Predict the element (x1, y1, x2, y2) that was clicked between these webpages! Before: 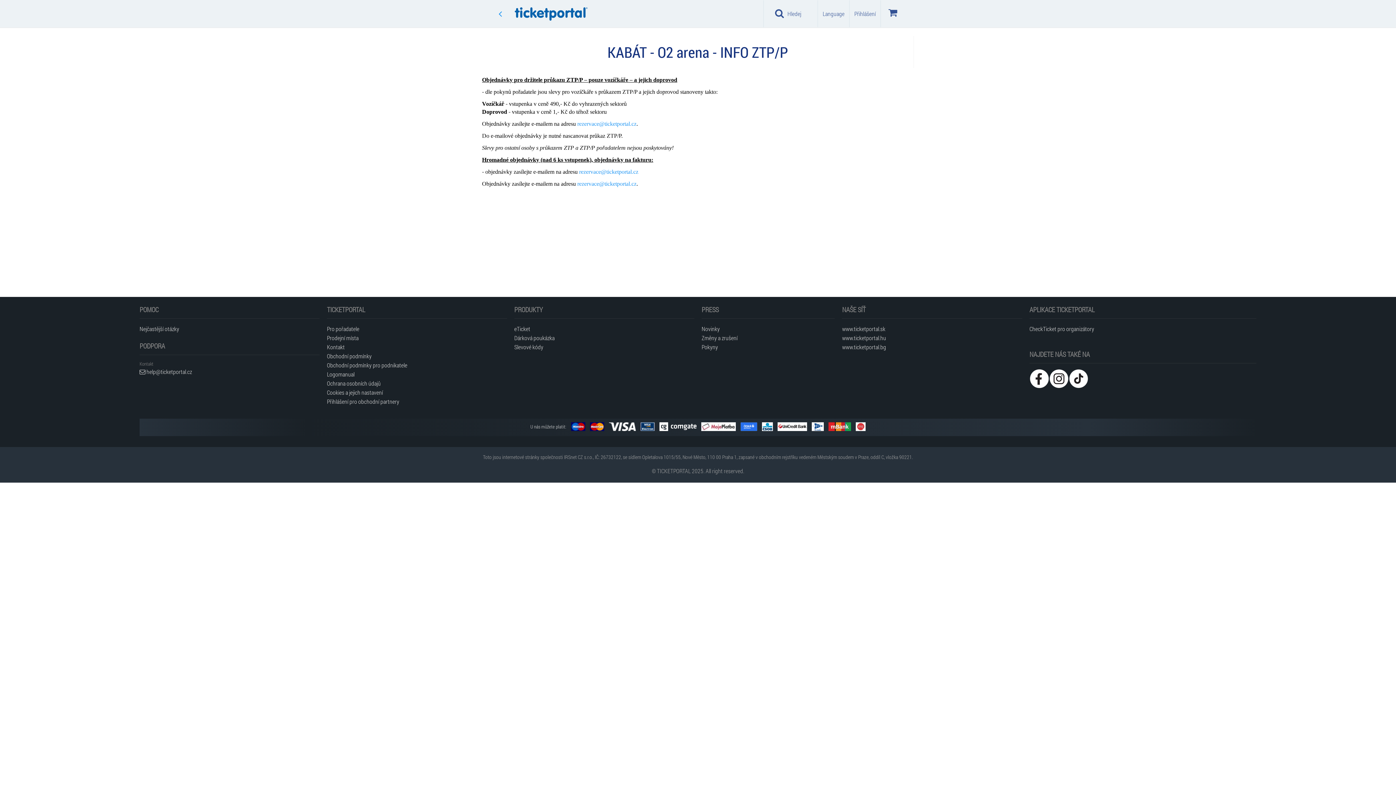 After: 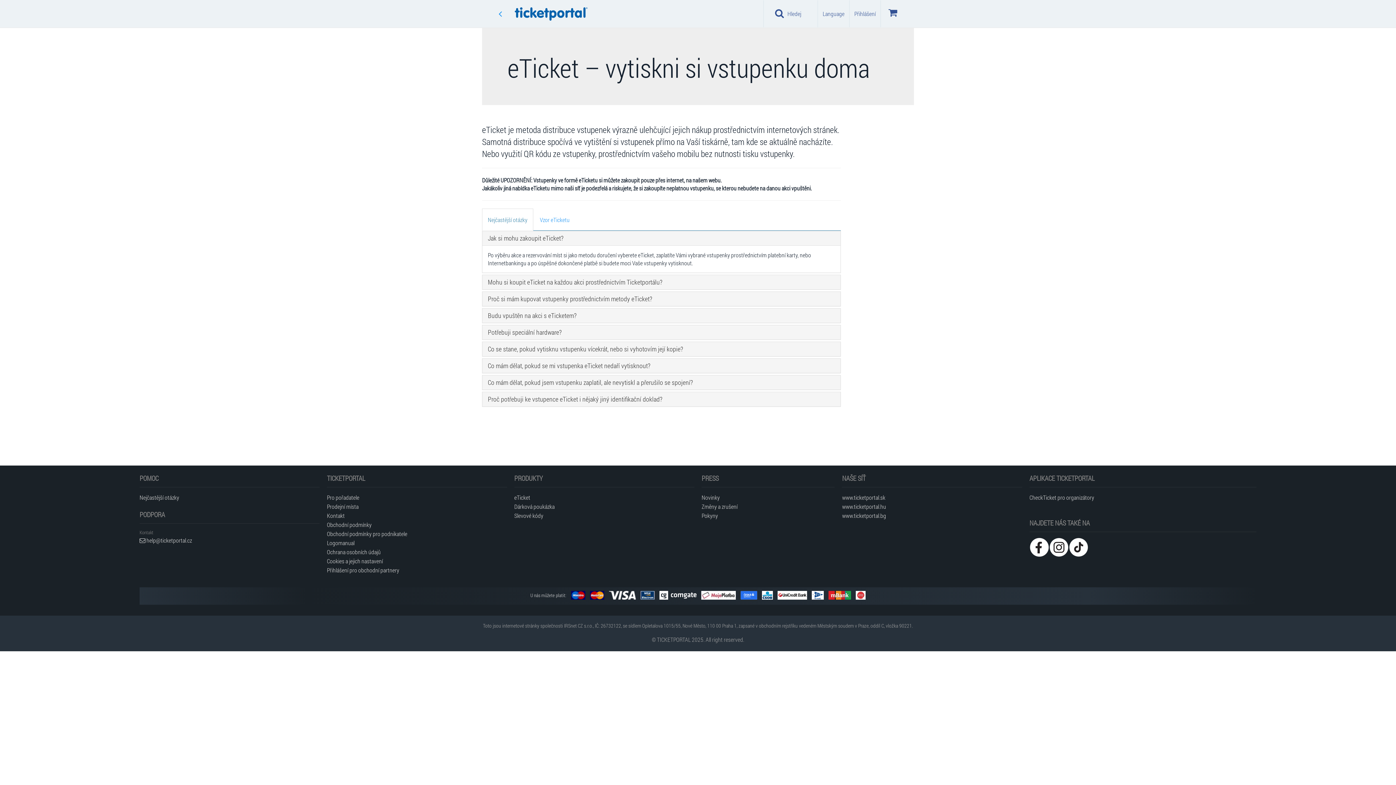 Action: label: eTicket bbox: (514, 324, 694, 333)